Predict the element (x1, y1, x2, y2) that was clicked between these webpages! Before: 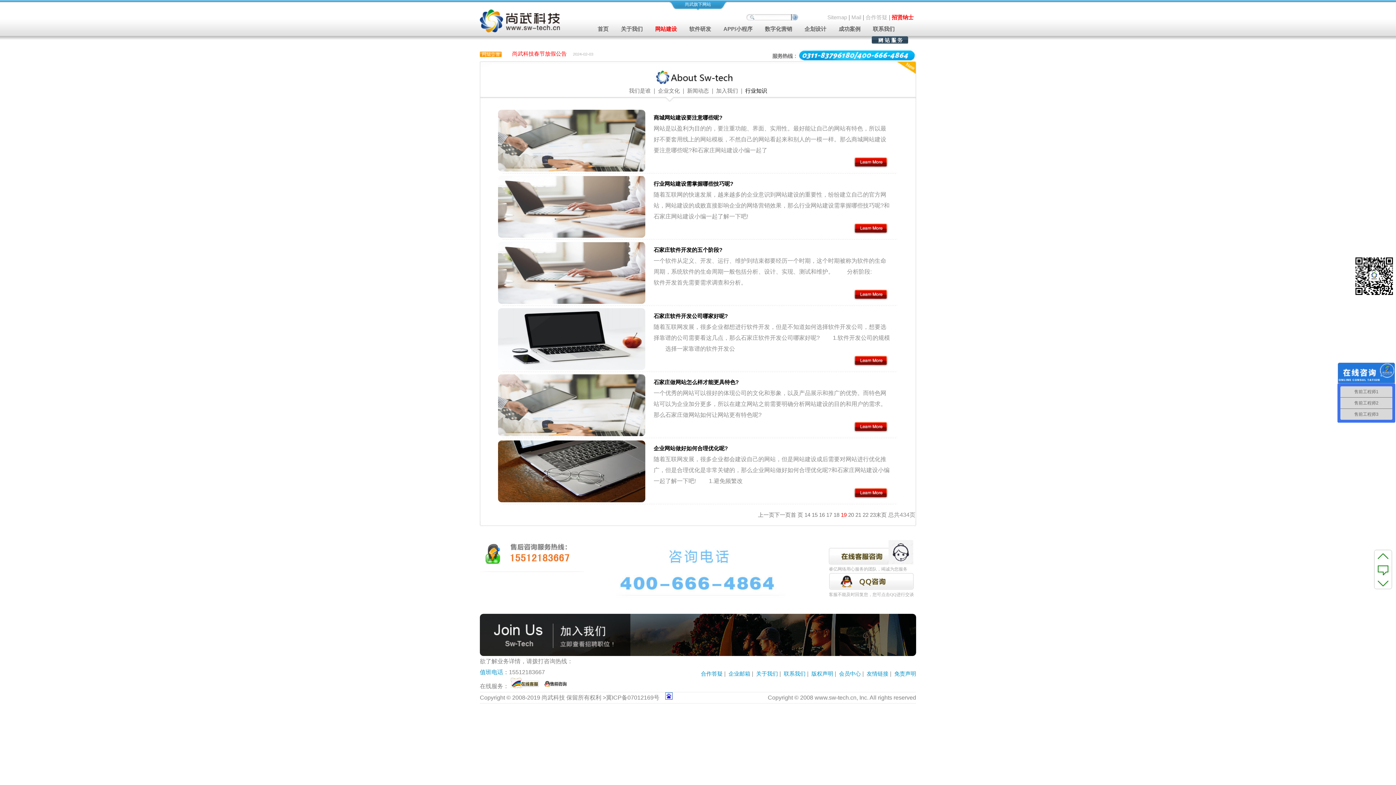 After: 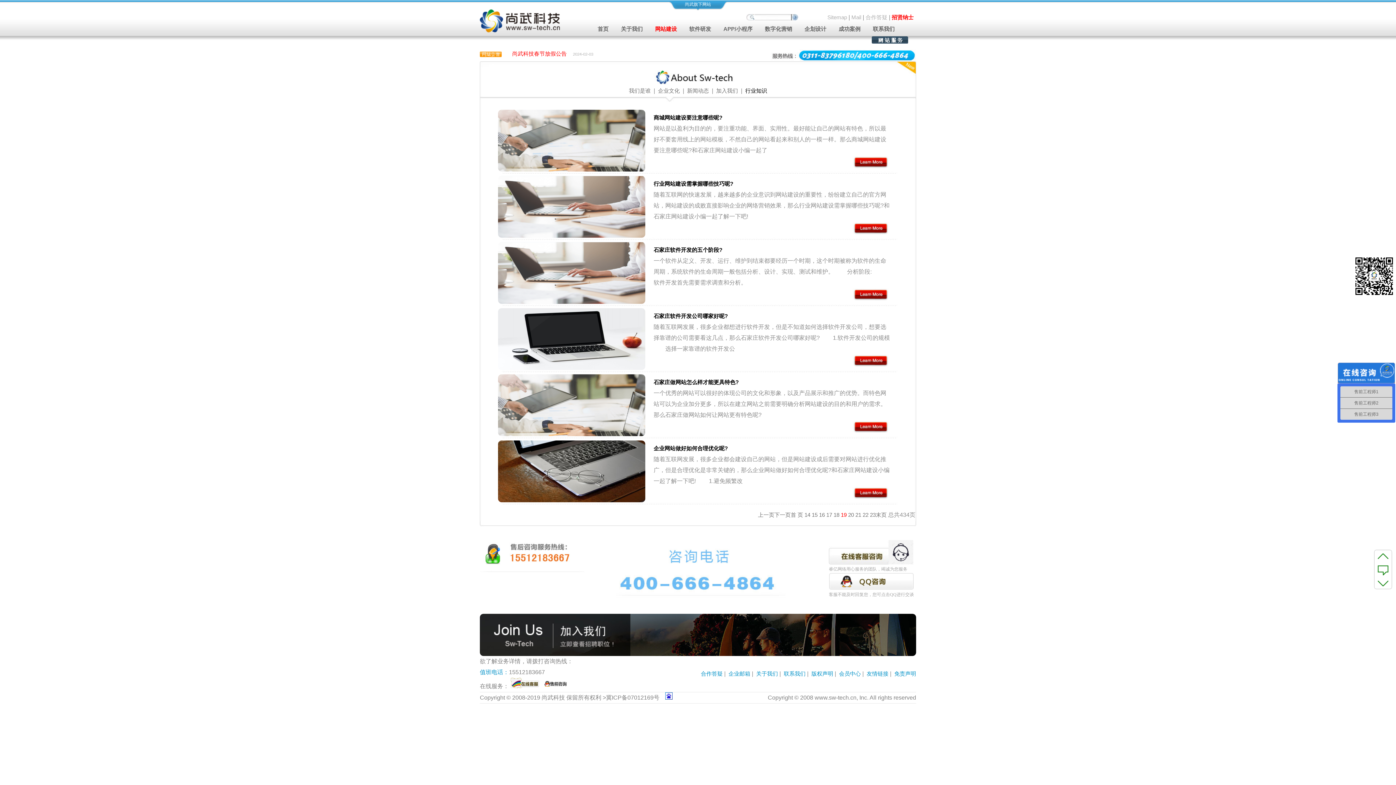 Action: bbox: (480, 568, 584, 574)